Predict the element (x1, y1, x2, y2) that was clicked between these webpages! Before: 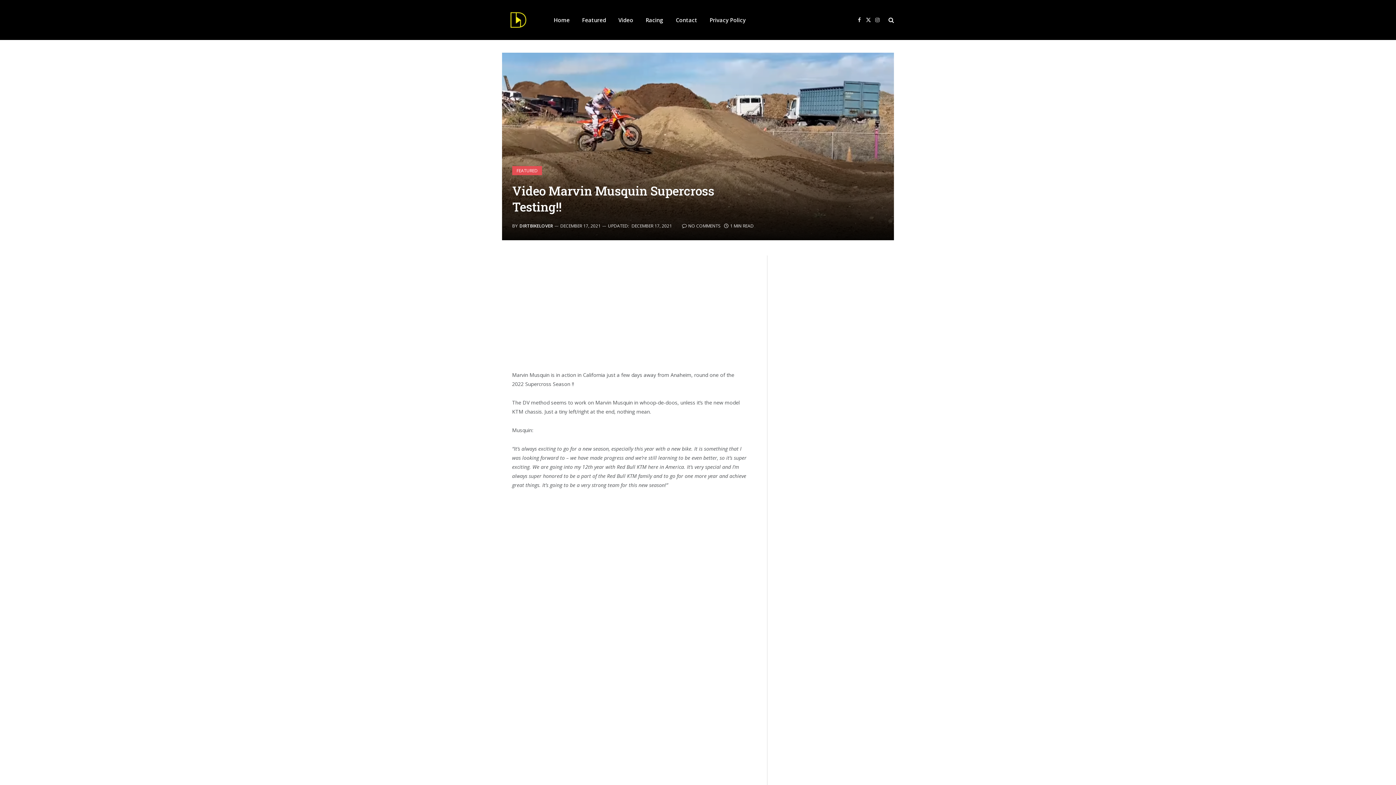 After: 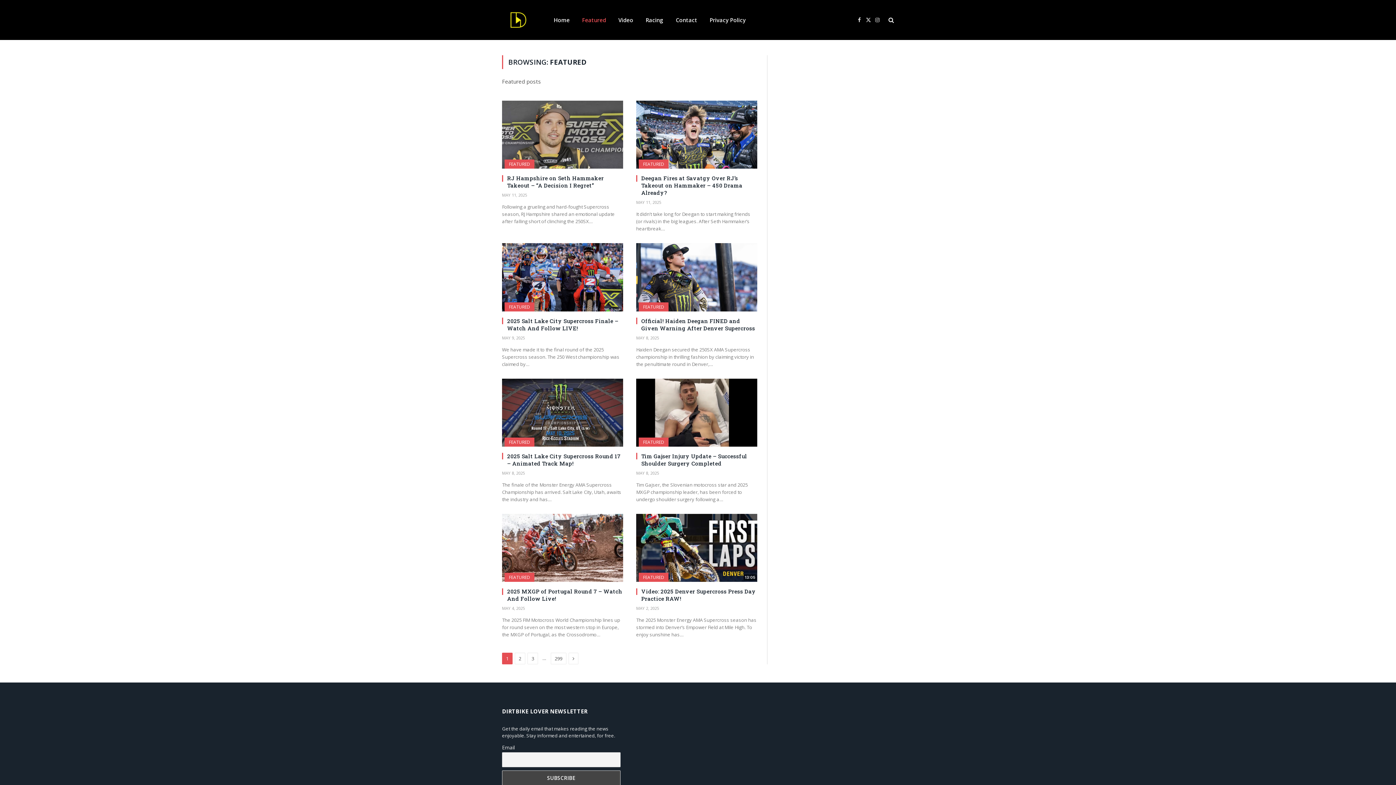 Action: label: FEATURED bbox: (512, 166, 542, 175)